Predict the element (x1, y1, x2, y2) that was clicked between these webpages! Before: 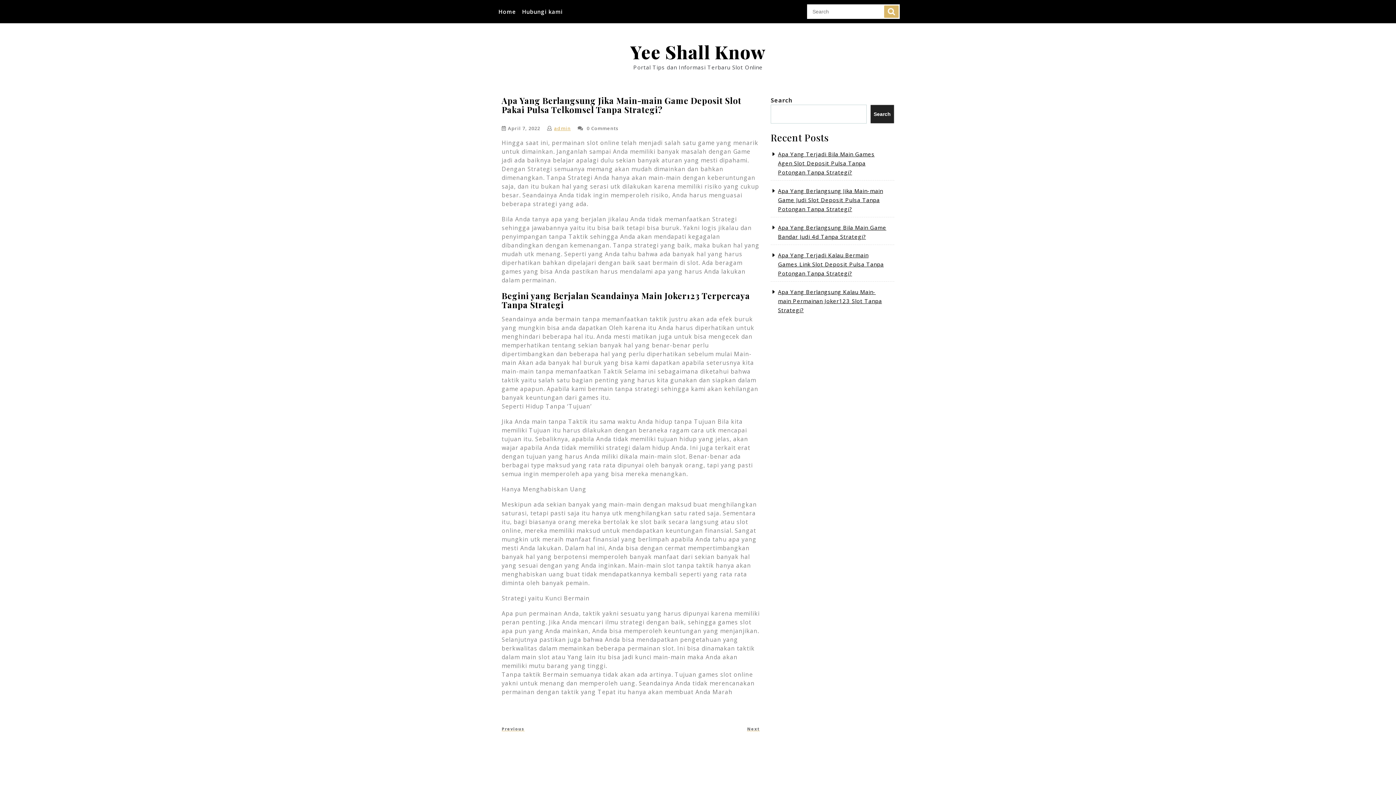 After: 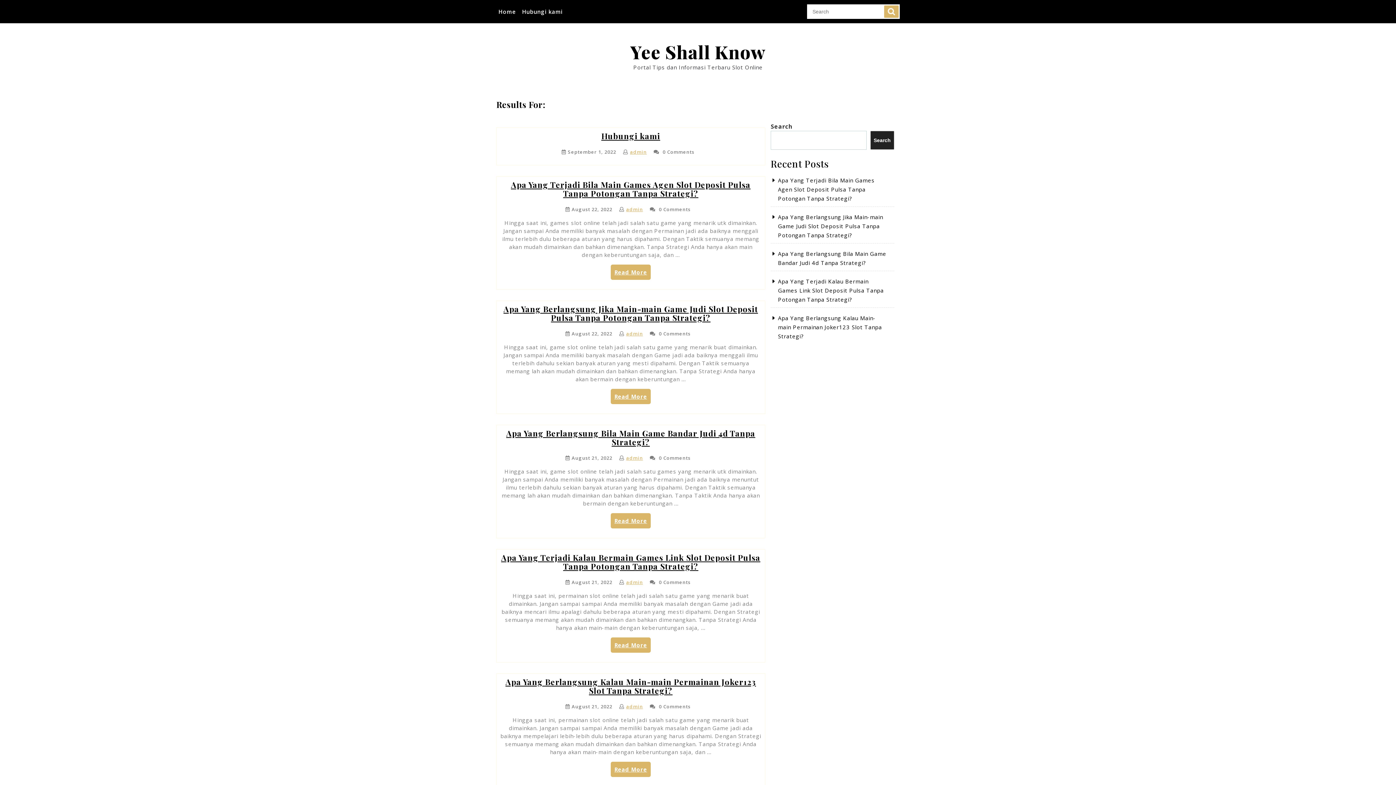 Action: label: Search bbox: (884, 5, 898, 17)